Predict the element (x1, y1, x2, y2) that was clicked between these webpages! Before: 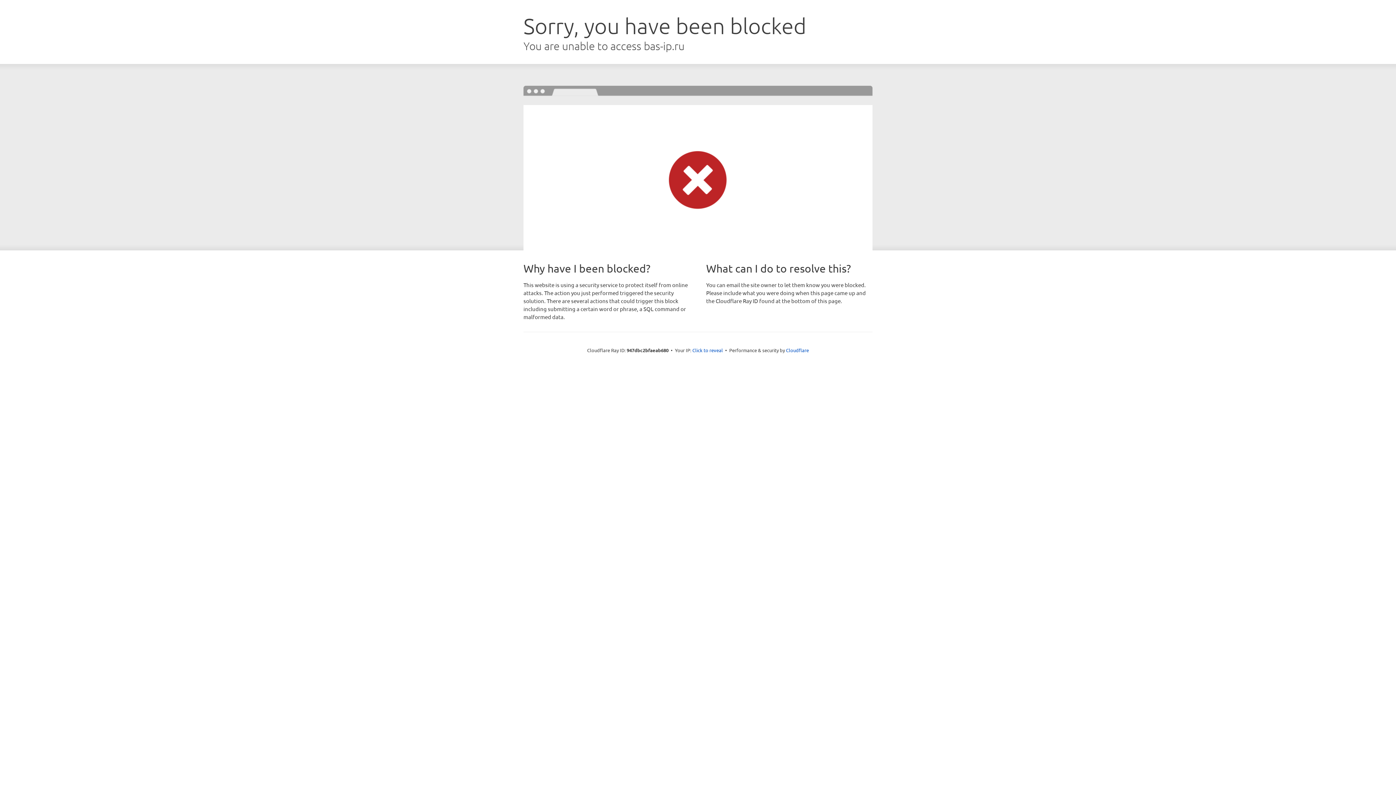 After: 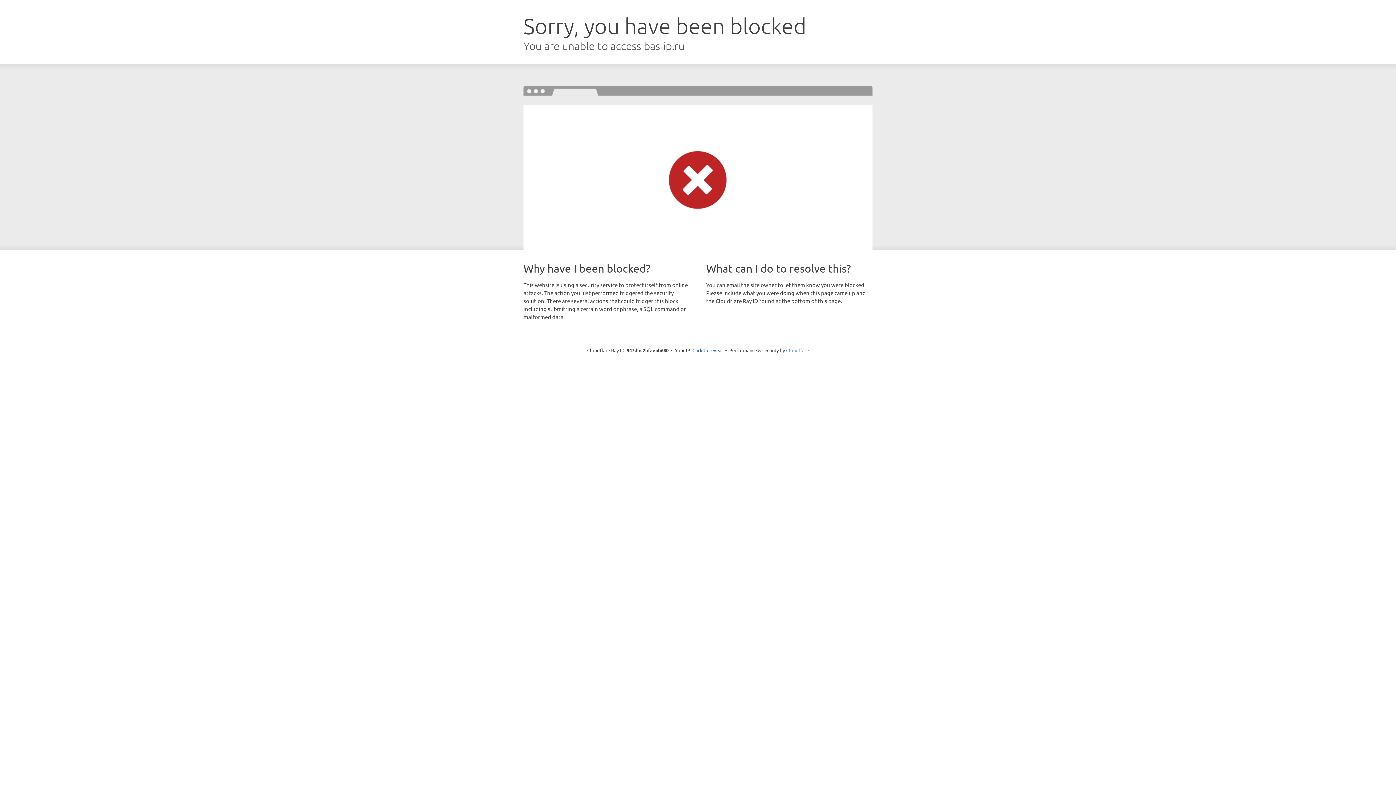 Action: label: Cloudflare bbox: (786, 347, 809, 353)